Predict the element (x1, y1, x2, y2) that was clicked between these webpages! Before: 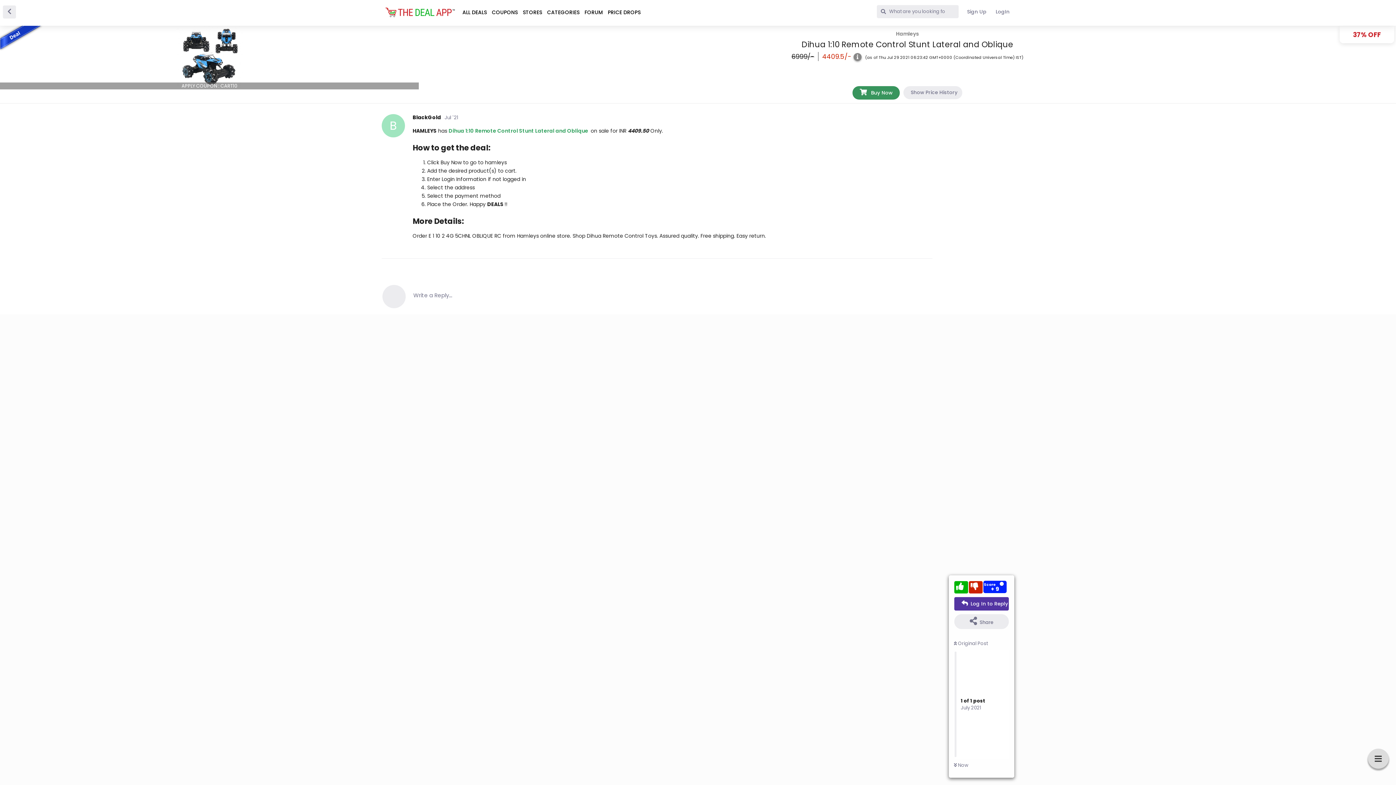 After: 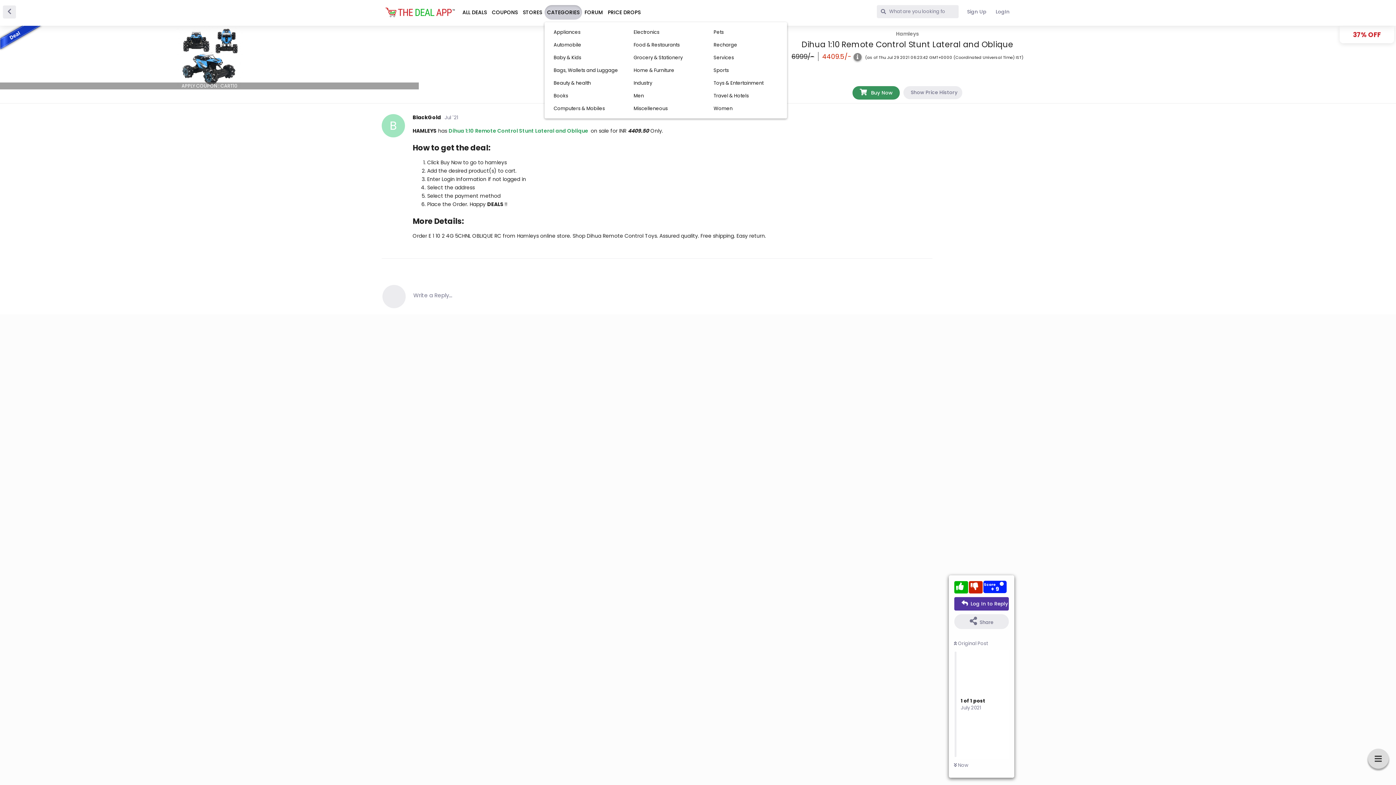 Action: bbox: (544, 5, 582, 19) label: CATEGORIES